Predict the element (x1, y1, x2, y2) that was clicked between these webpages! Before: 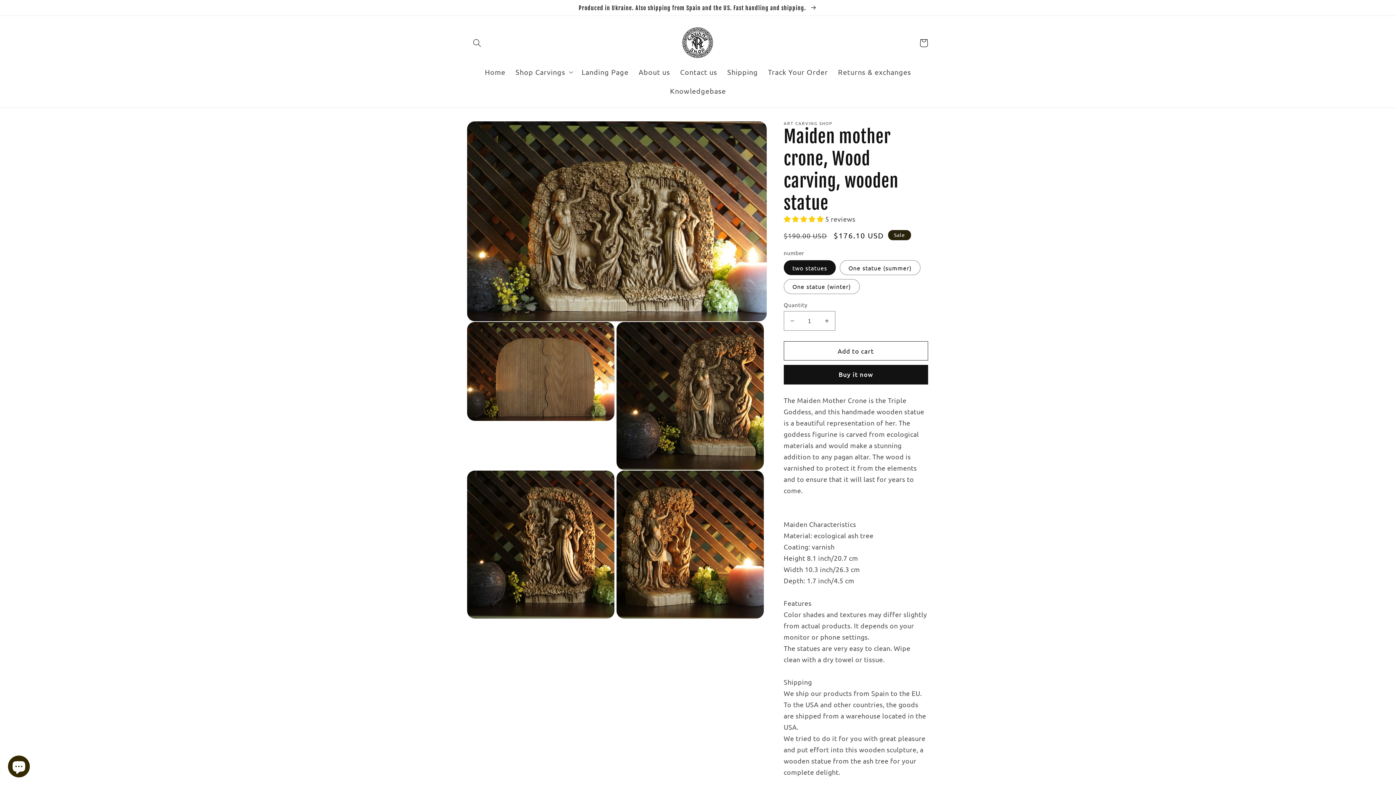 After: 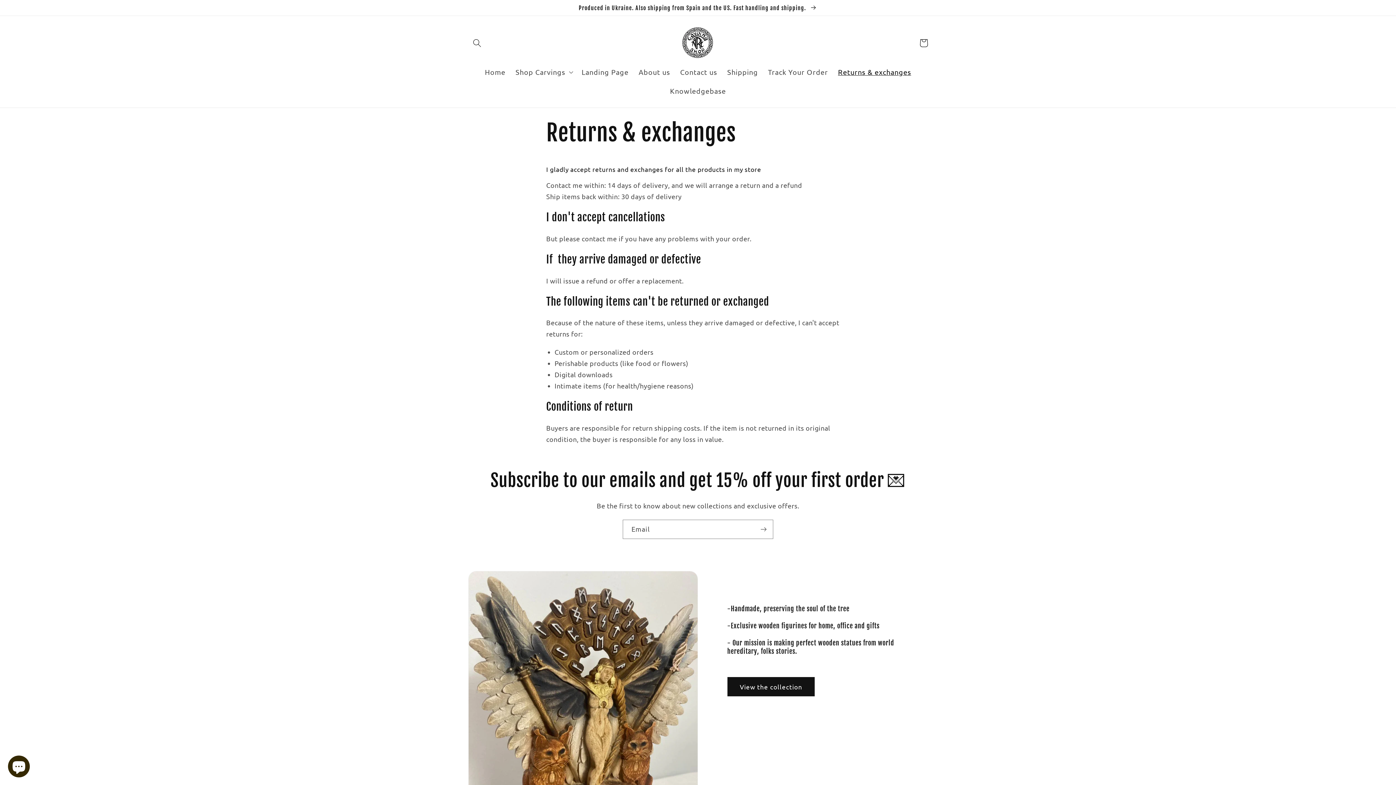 Action: bbox: (833, 62, 916, 81) label: Returns & exchanges